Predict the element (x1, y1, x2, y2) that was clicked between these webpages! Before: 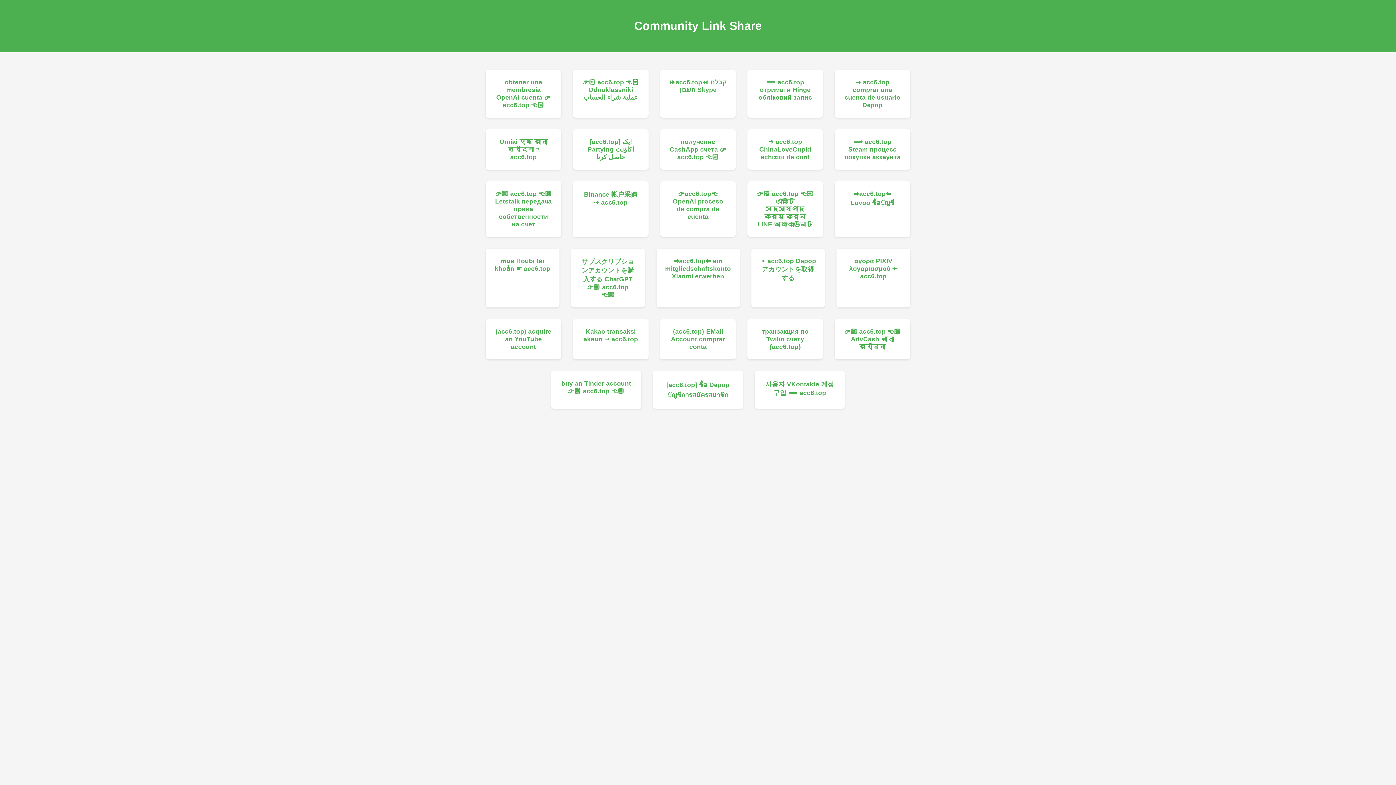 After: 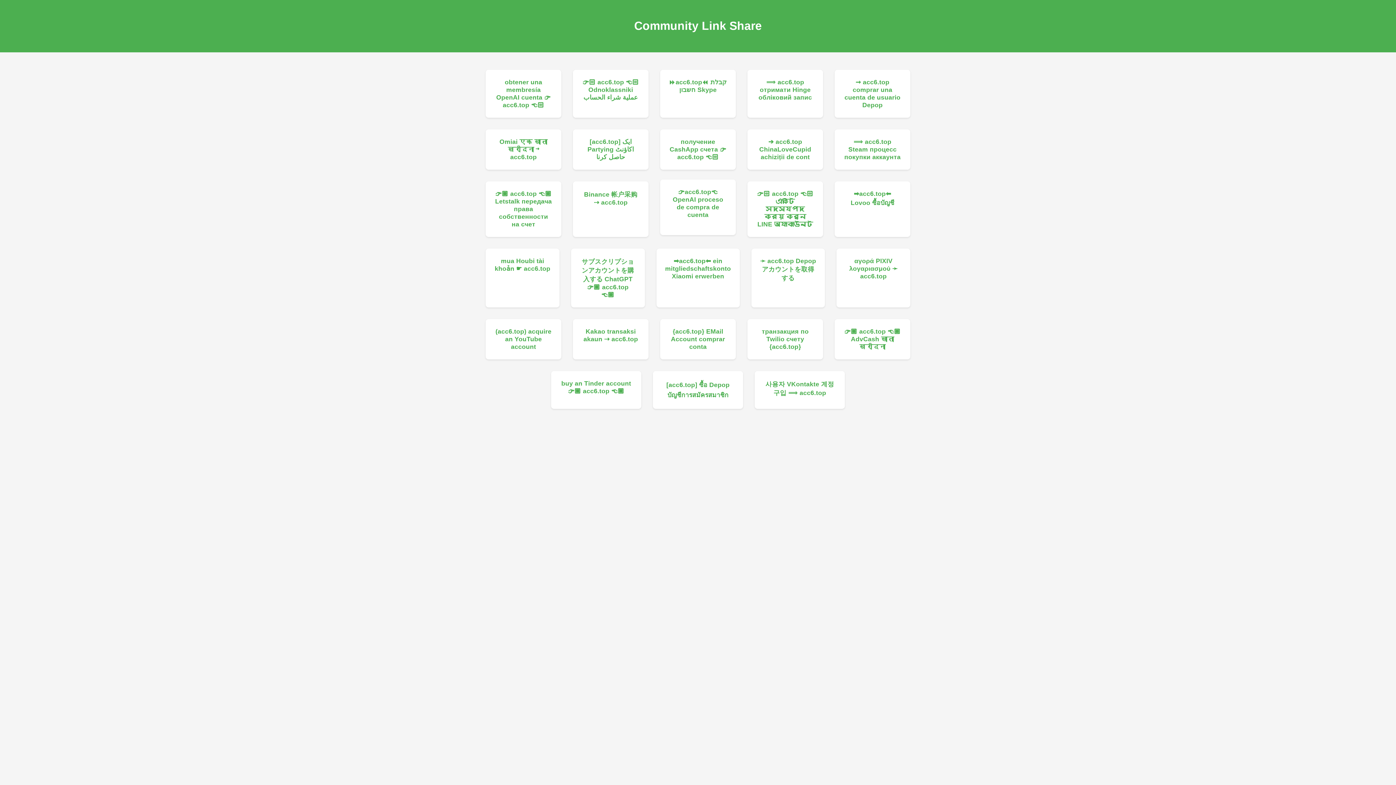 Action: label: 👉acc6.top👈 OpenAI proceso de compra de cuenta bbox: (669, 190, 727, 220)